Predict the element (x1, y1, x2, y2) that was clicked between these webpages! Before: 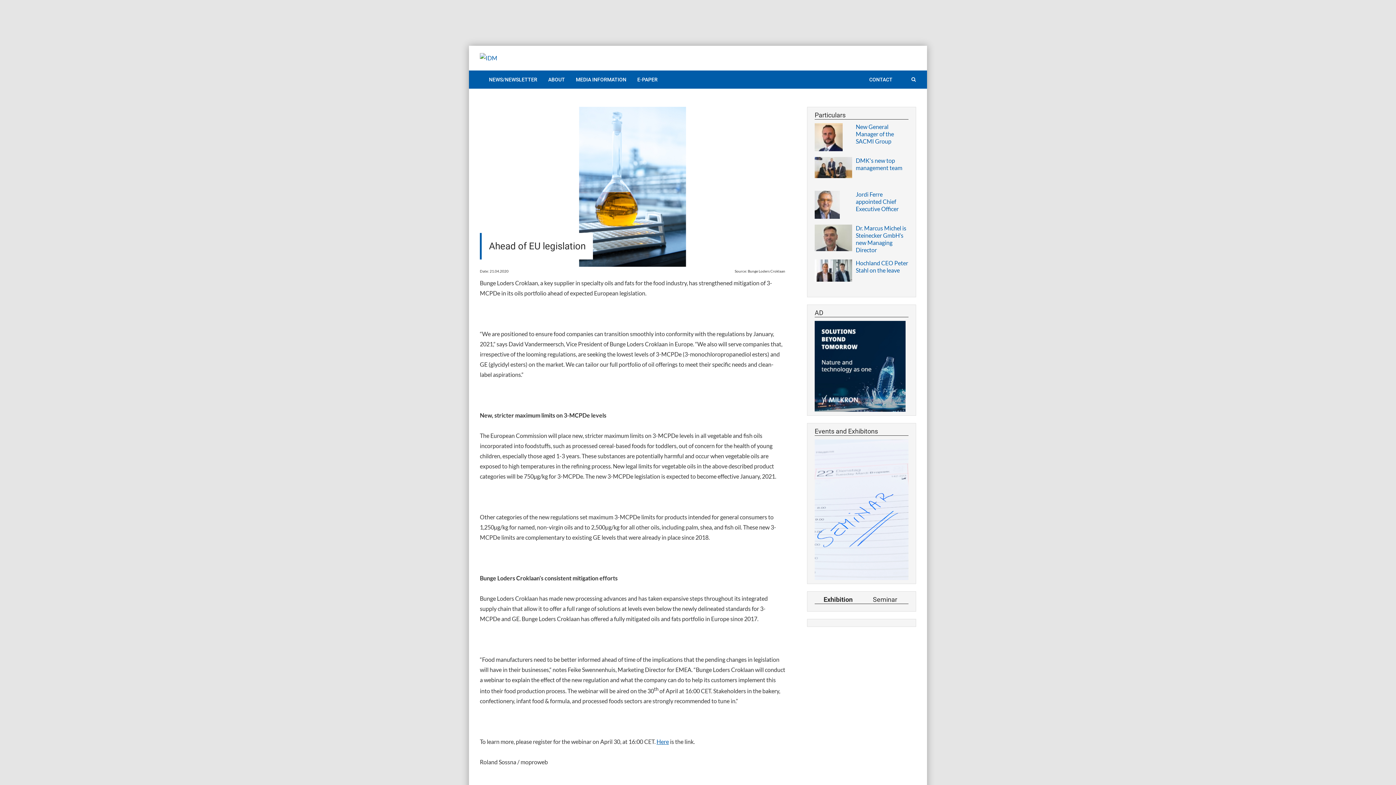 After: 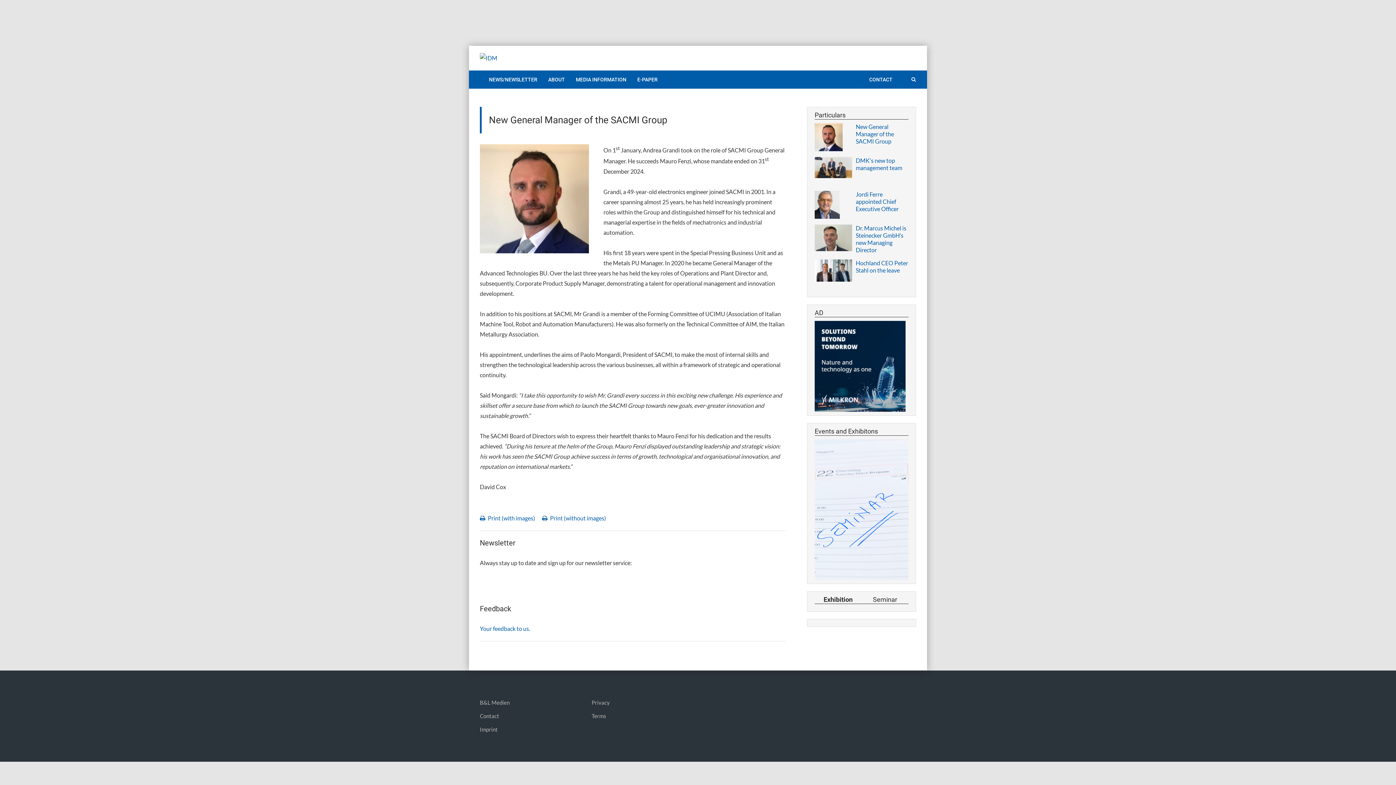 Action: bbox: (814, 132, 842, 139)